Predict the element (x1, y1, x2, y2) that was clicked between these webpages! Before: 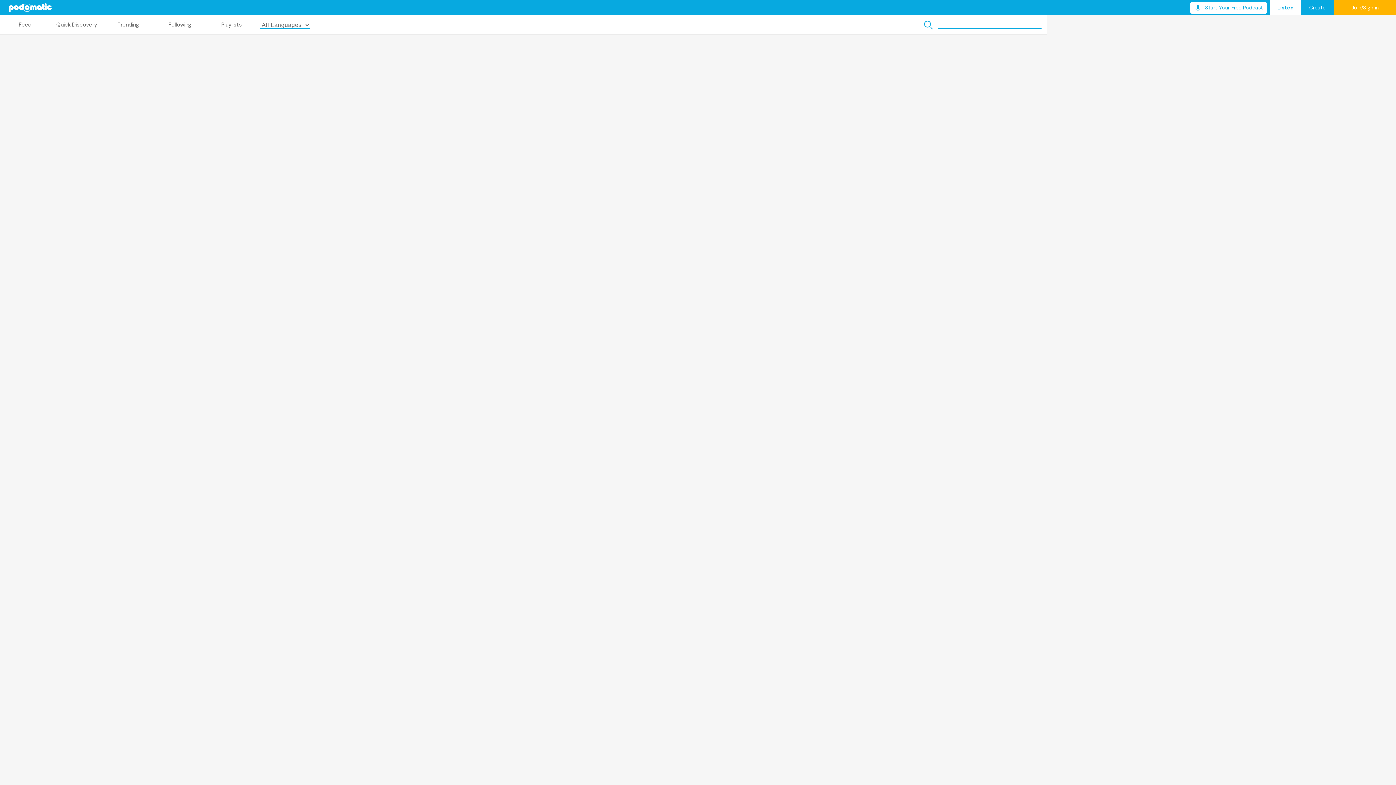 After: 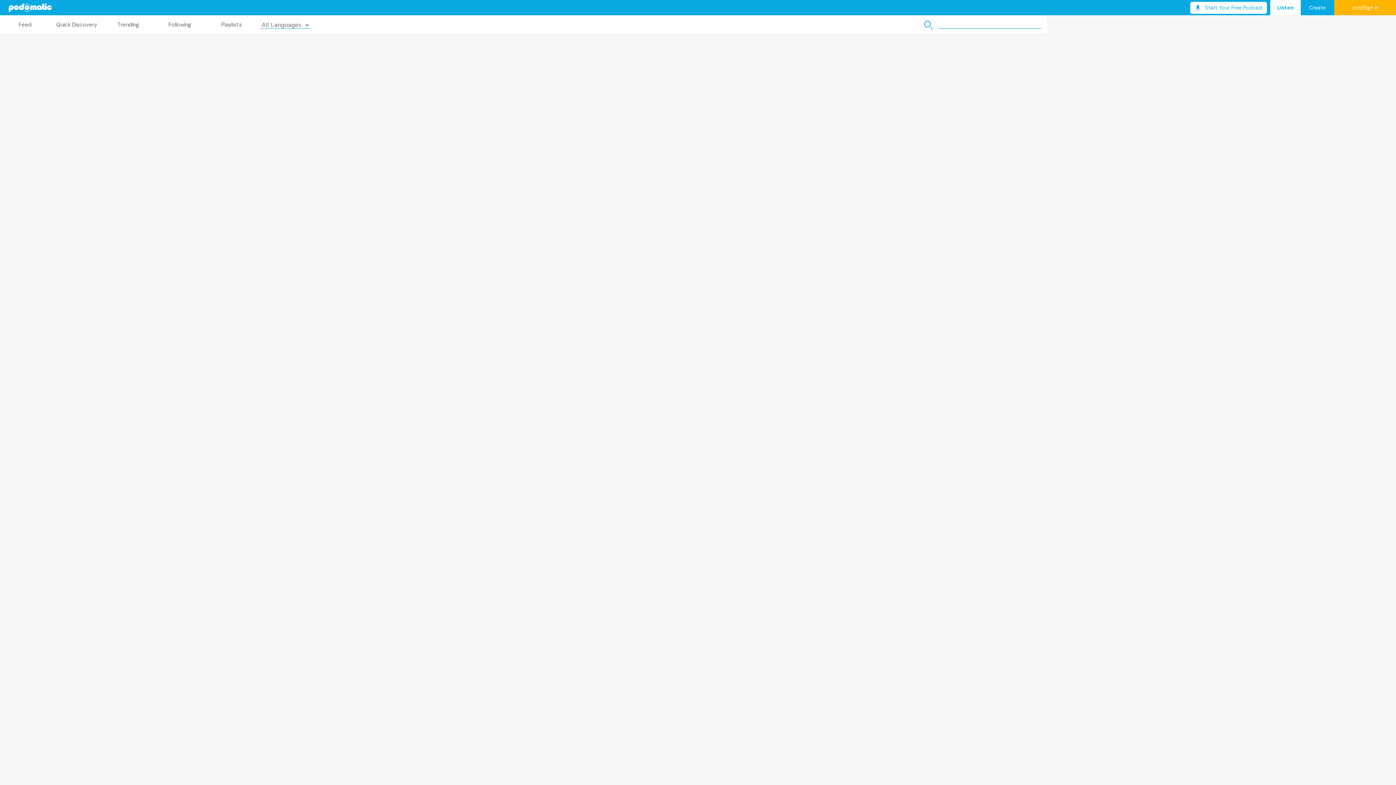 Action: bbox: (1334, 0, 1396, 15) label: Join/Sign in